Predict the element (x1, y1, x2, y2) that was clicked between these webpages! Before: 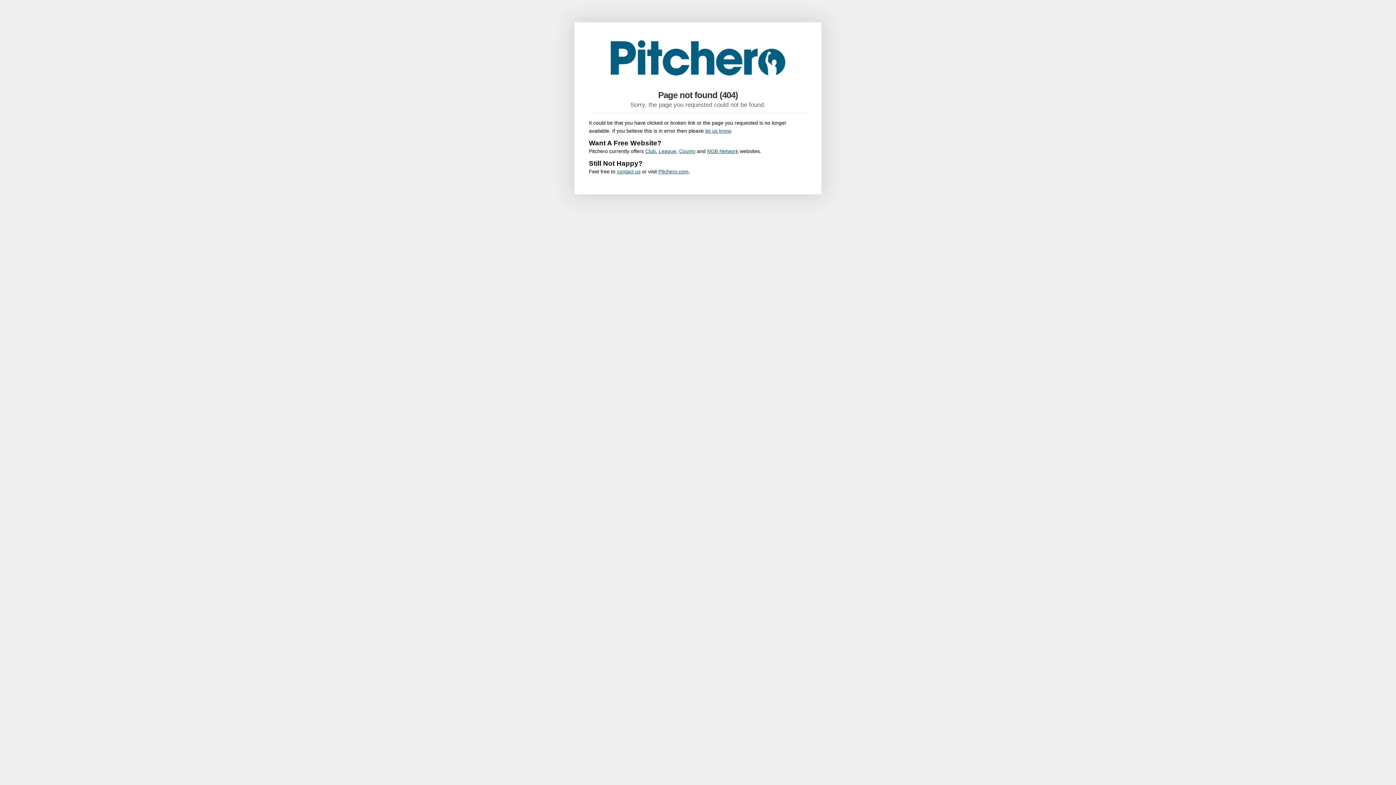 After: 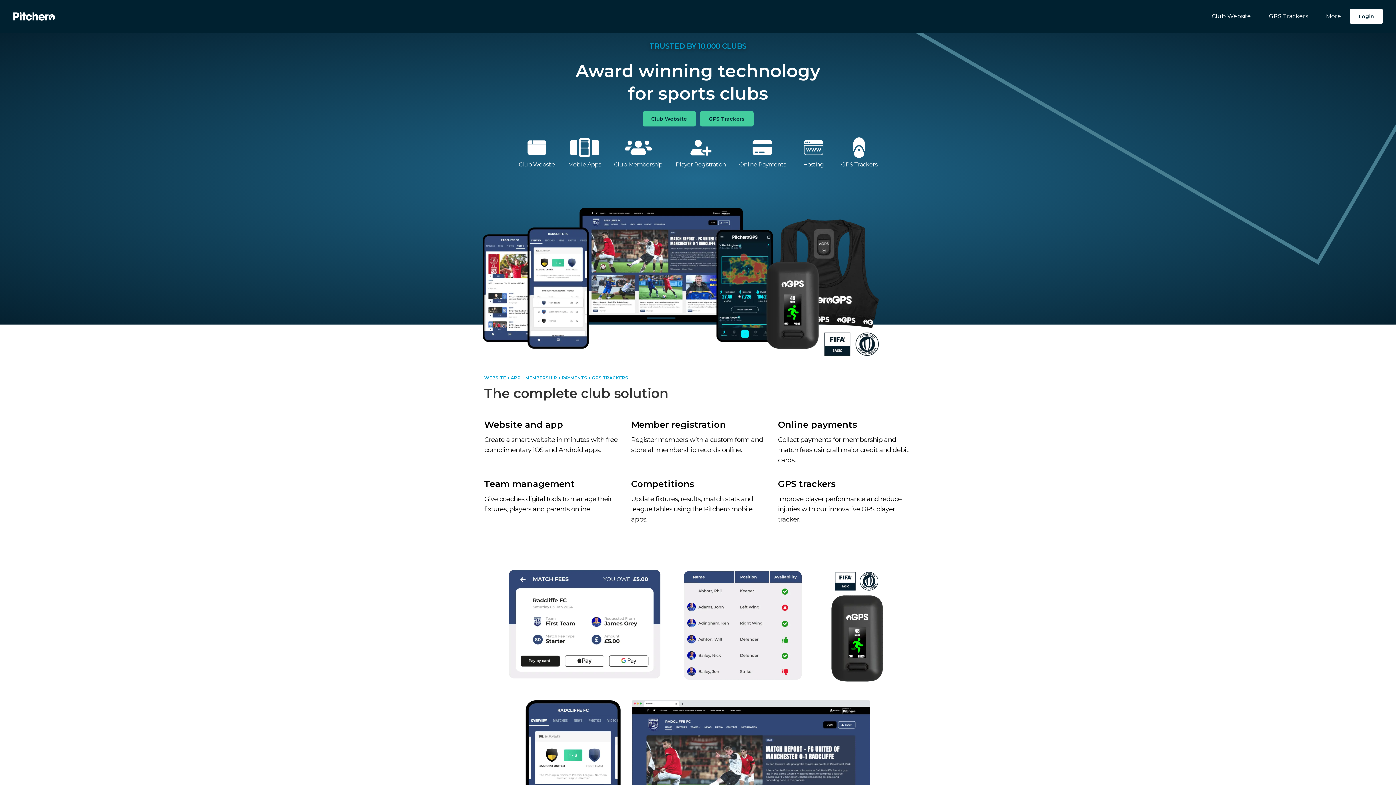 Action: label: County bbox: (679, 148, 695, 154)